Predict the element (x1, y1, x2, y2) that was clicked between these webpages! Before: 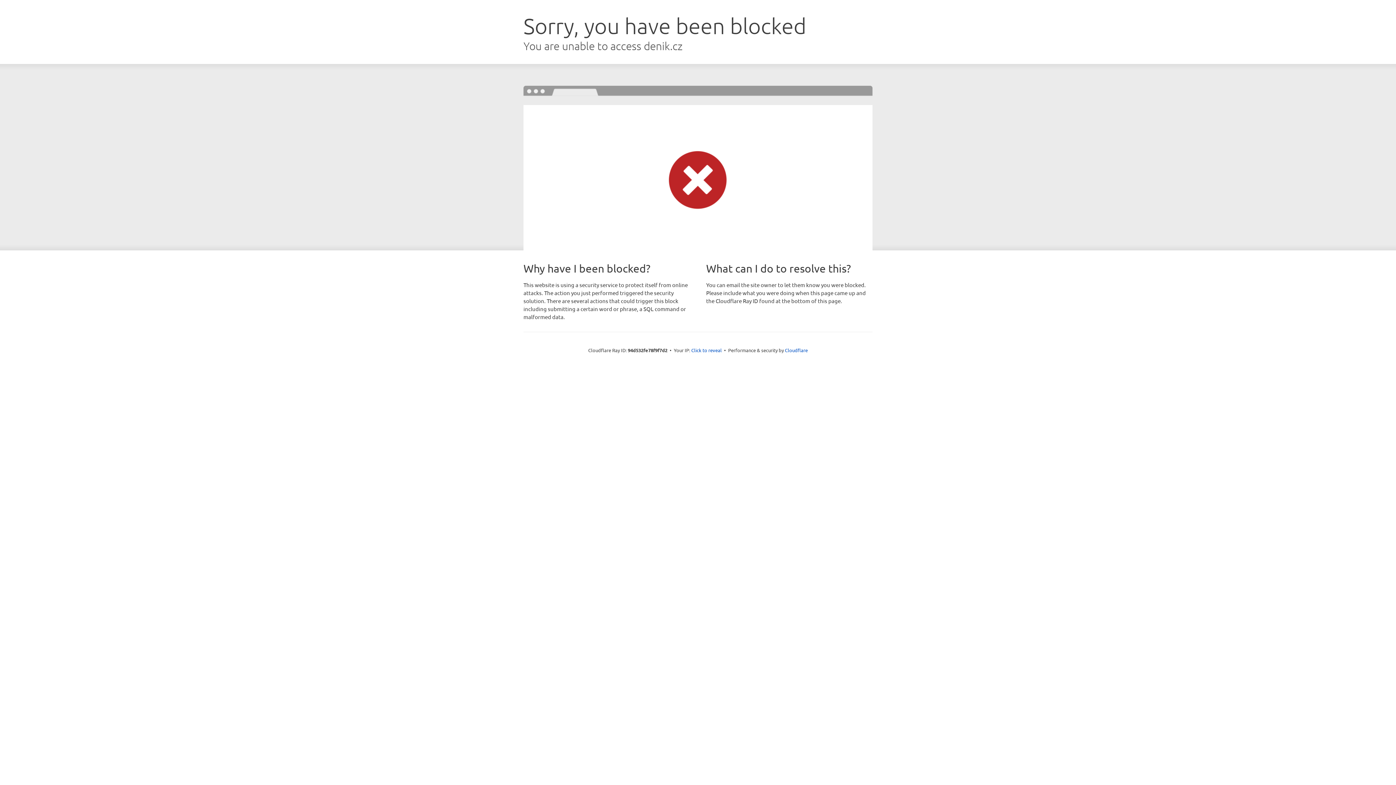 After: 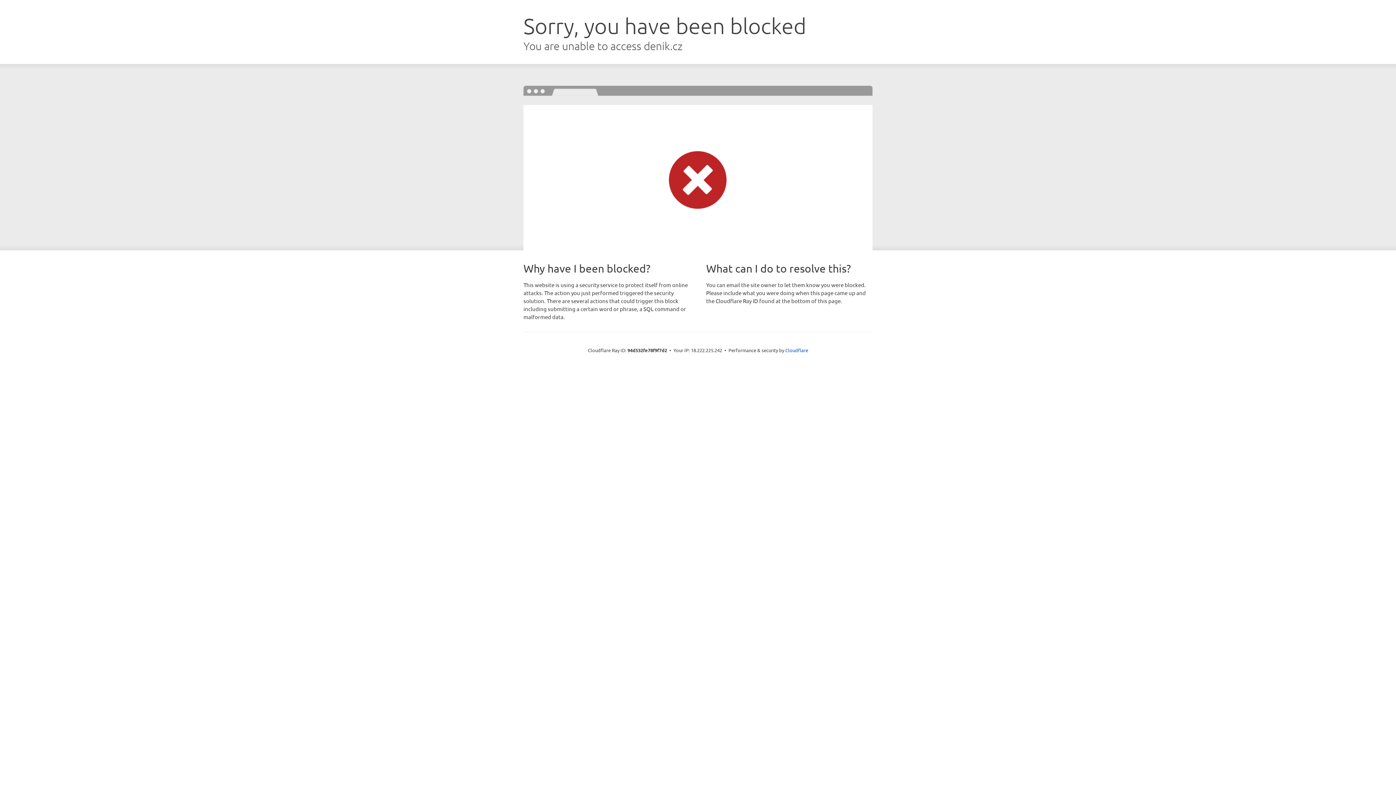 Action: bbox: (691, 346, 722, 353) label: Click to reveal